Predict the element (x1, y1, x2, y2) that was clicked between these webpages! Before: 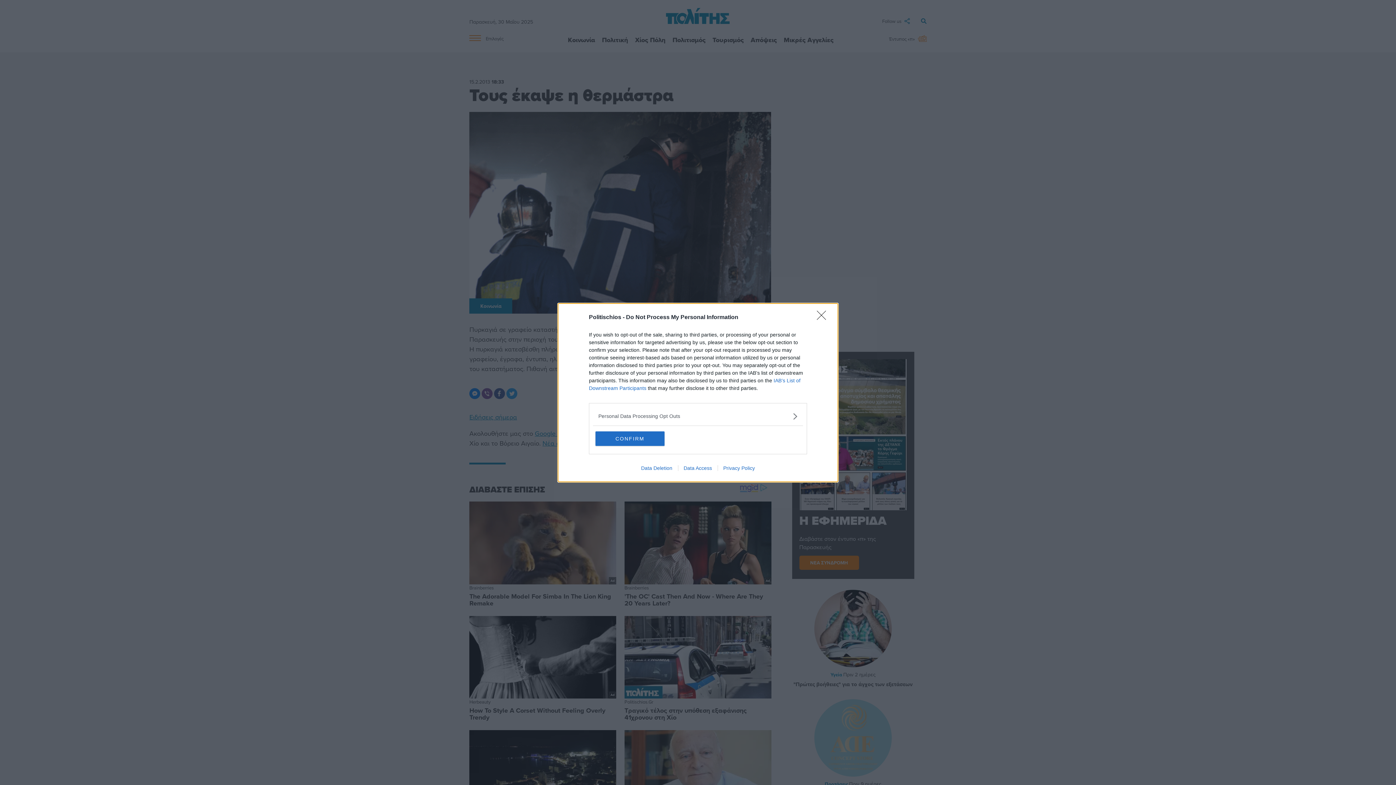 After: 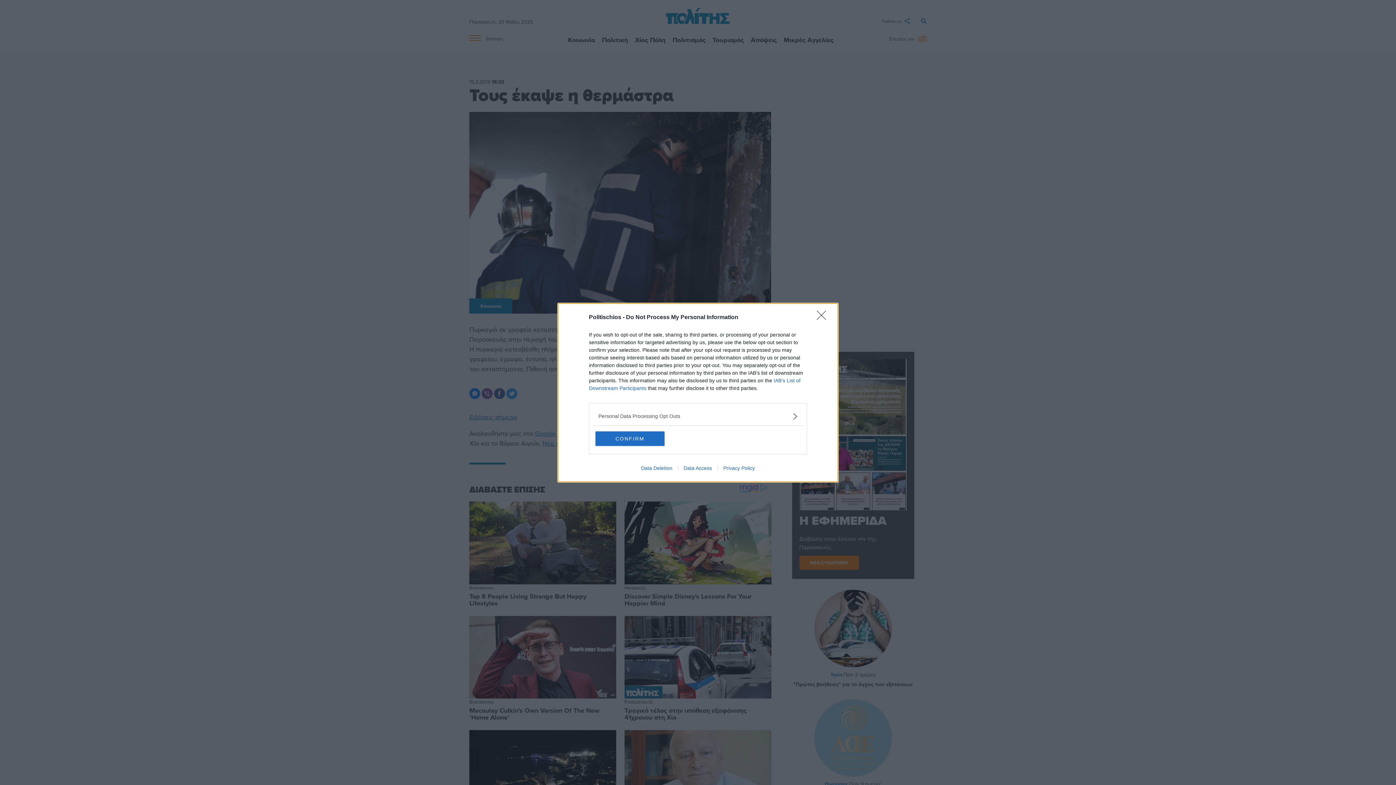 Action: bbox: (717, 465, 760, 471) label: Privacy Policy